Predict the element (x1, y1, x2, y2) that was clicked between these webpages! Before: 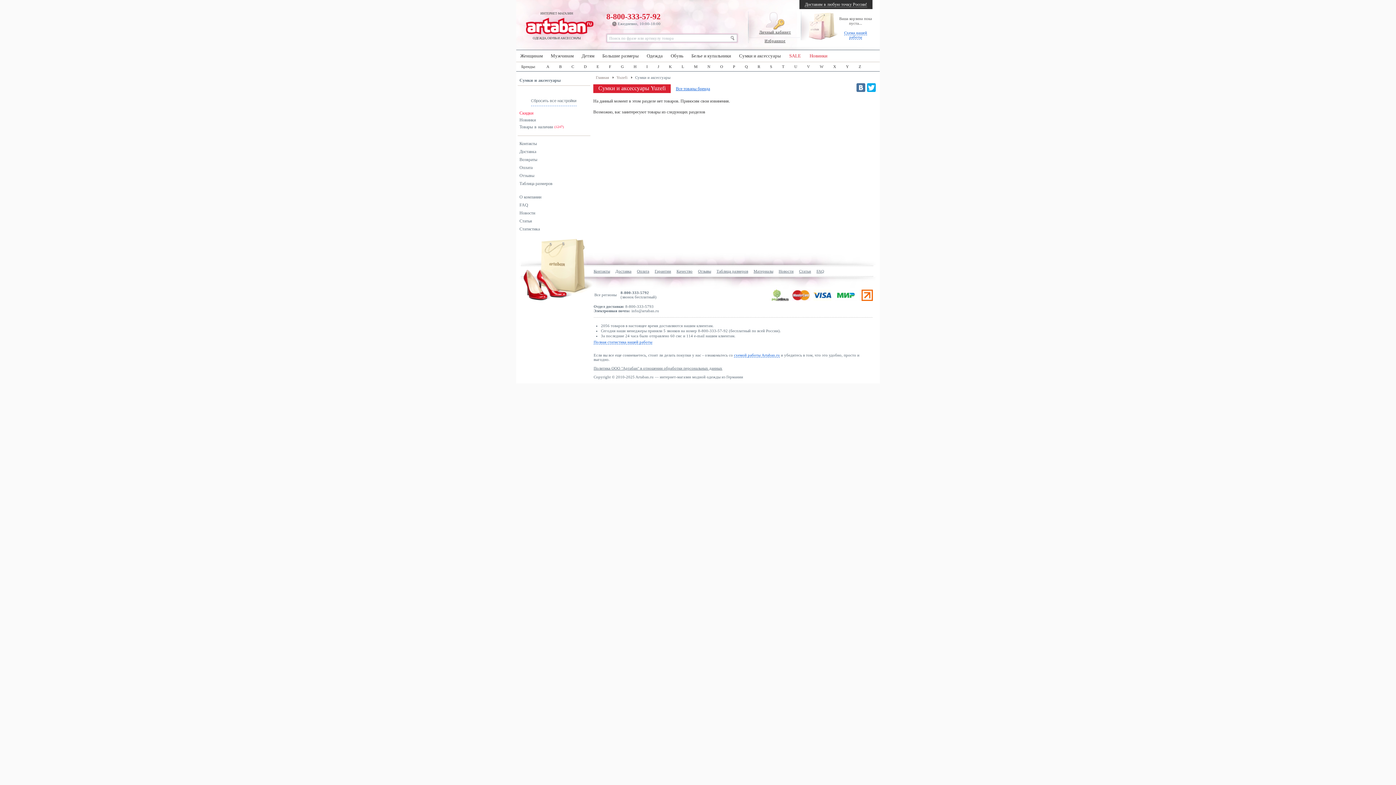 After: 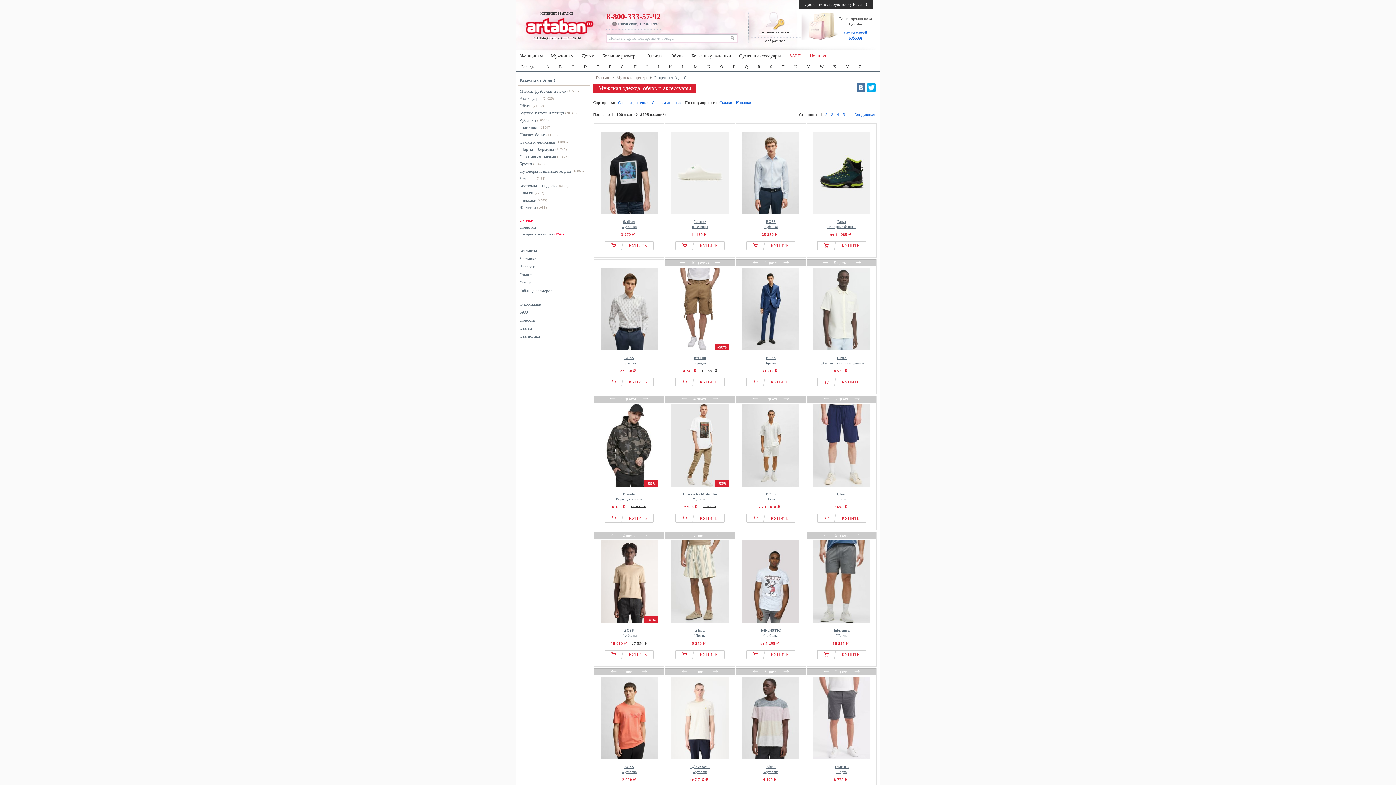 Action: label: Мужчинам bbox: (550, 53, 573, 58)